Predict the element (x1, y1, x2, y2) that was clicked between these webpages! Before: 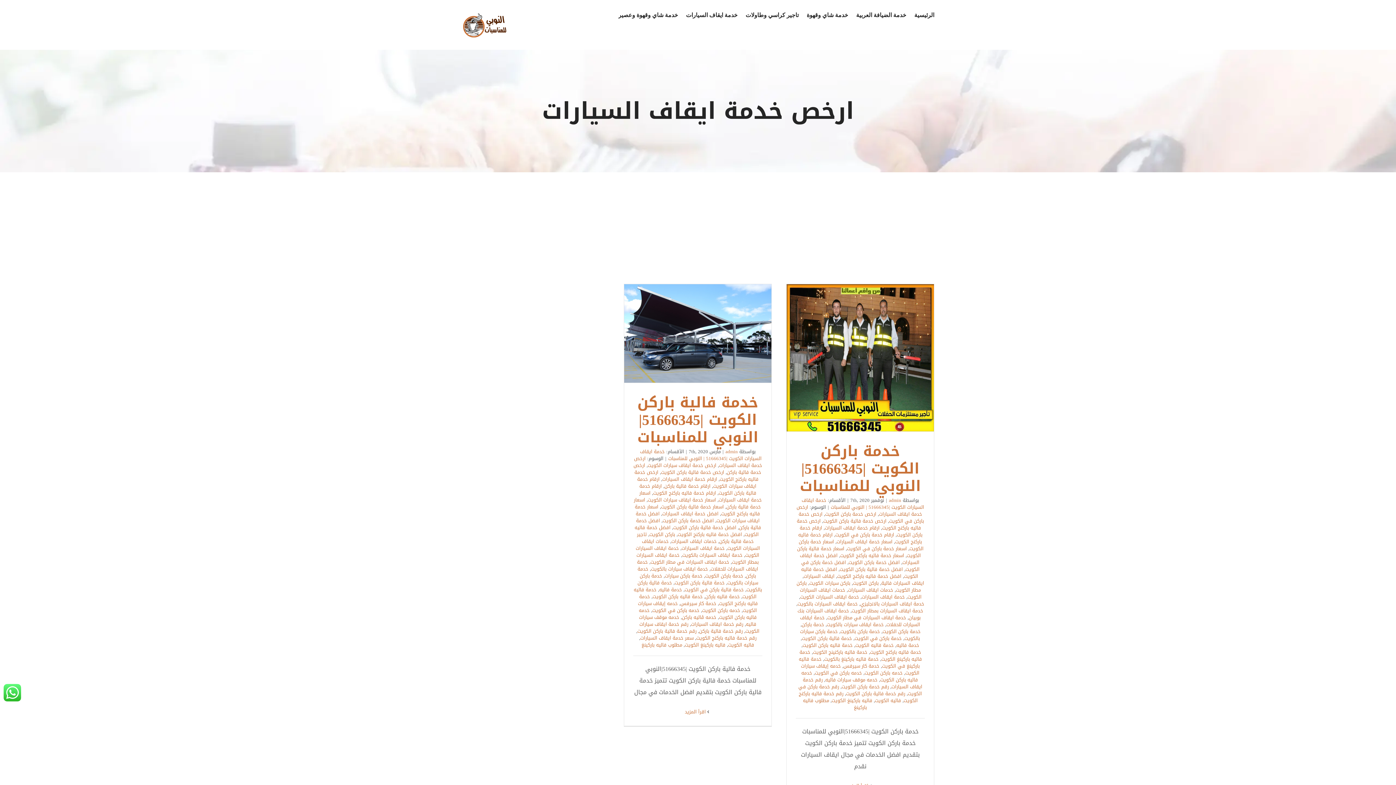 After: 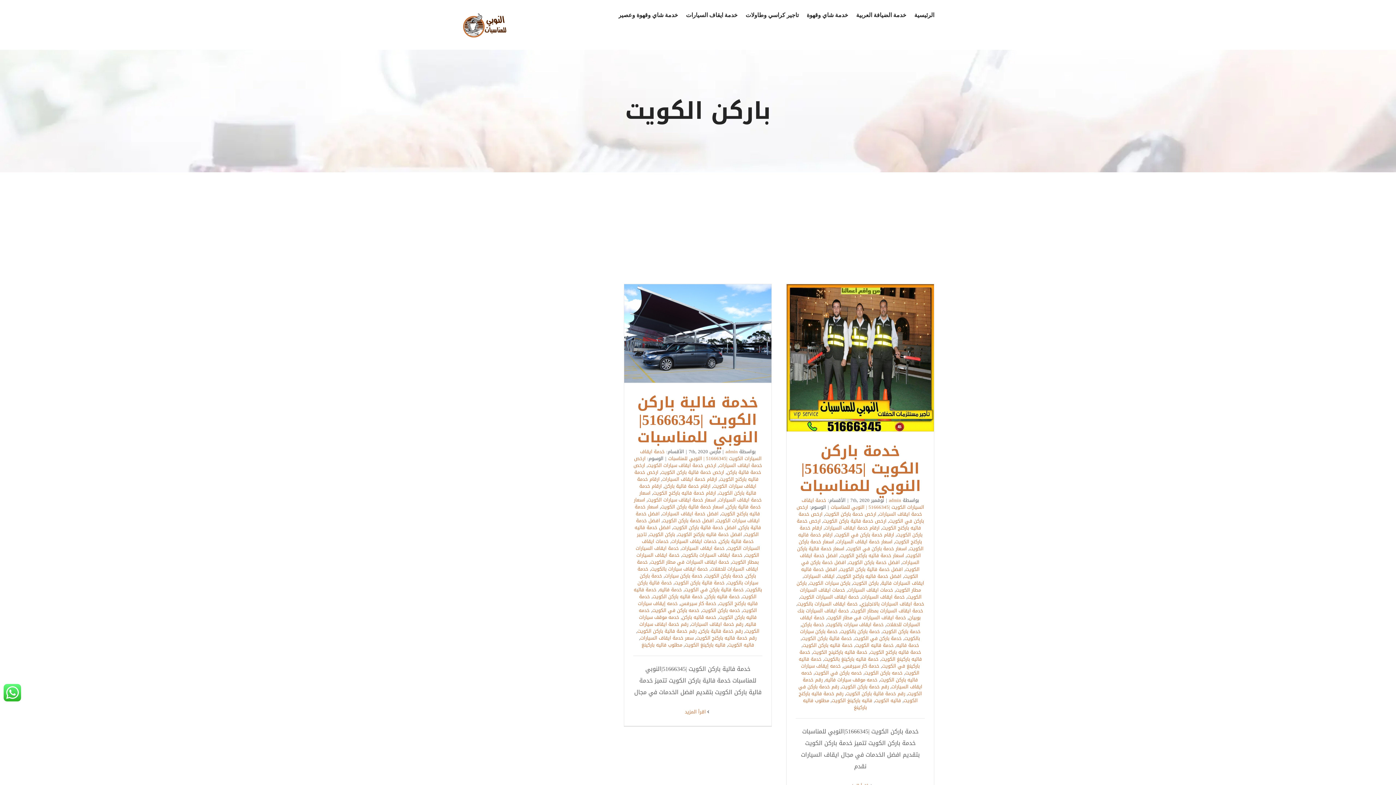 Action: label: باركن الكويت bbox: (853, 578, 878, 587)